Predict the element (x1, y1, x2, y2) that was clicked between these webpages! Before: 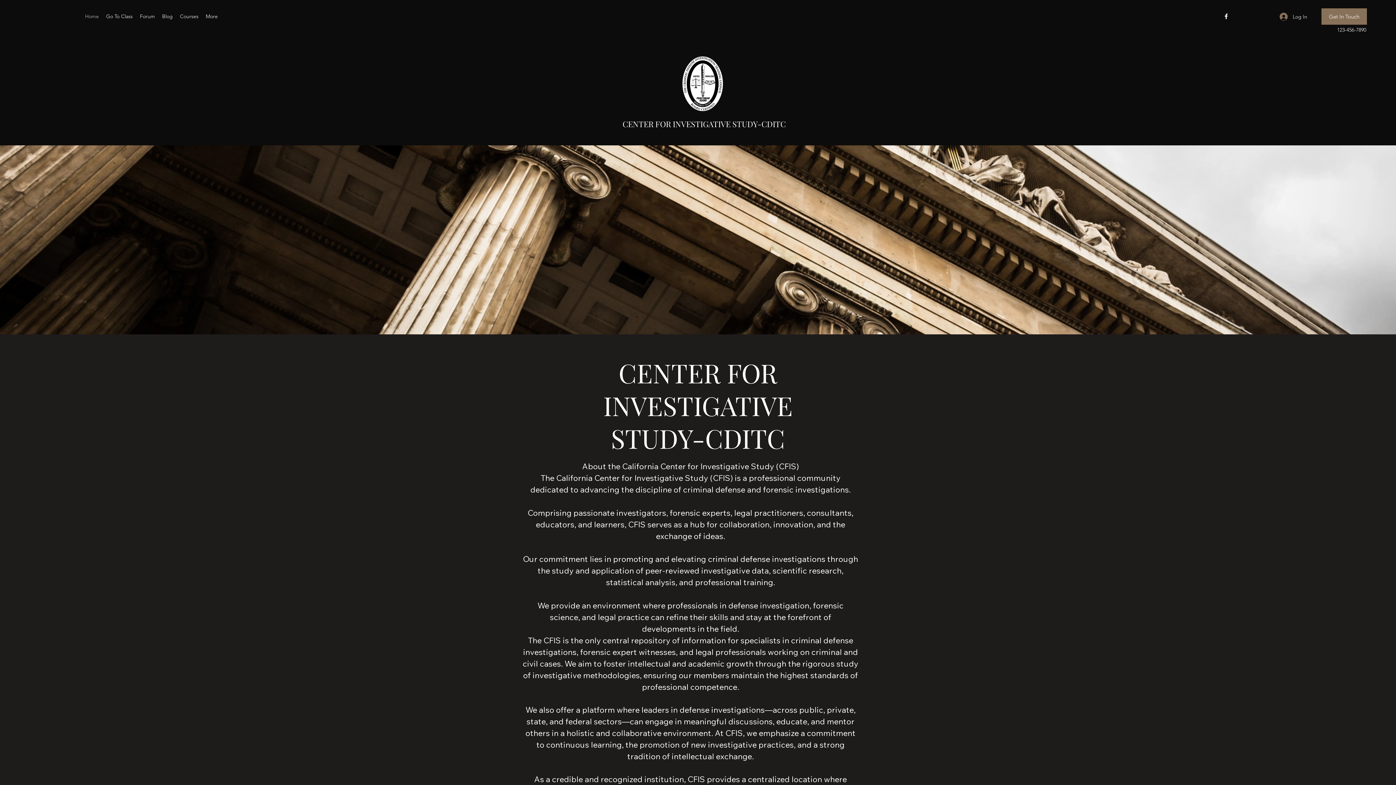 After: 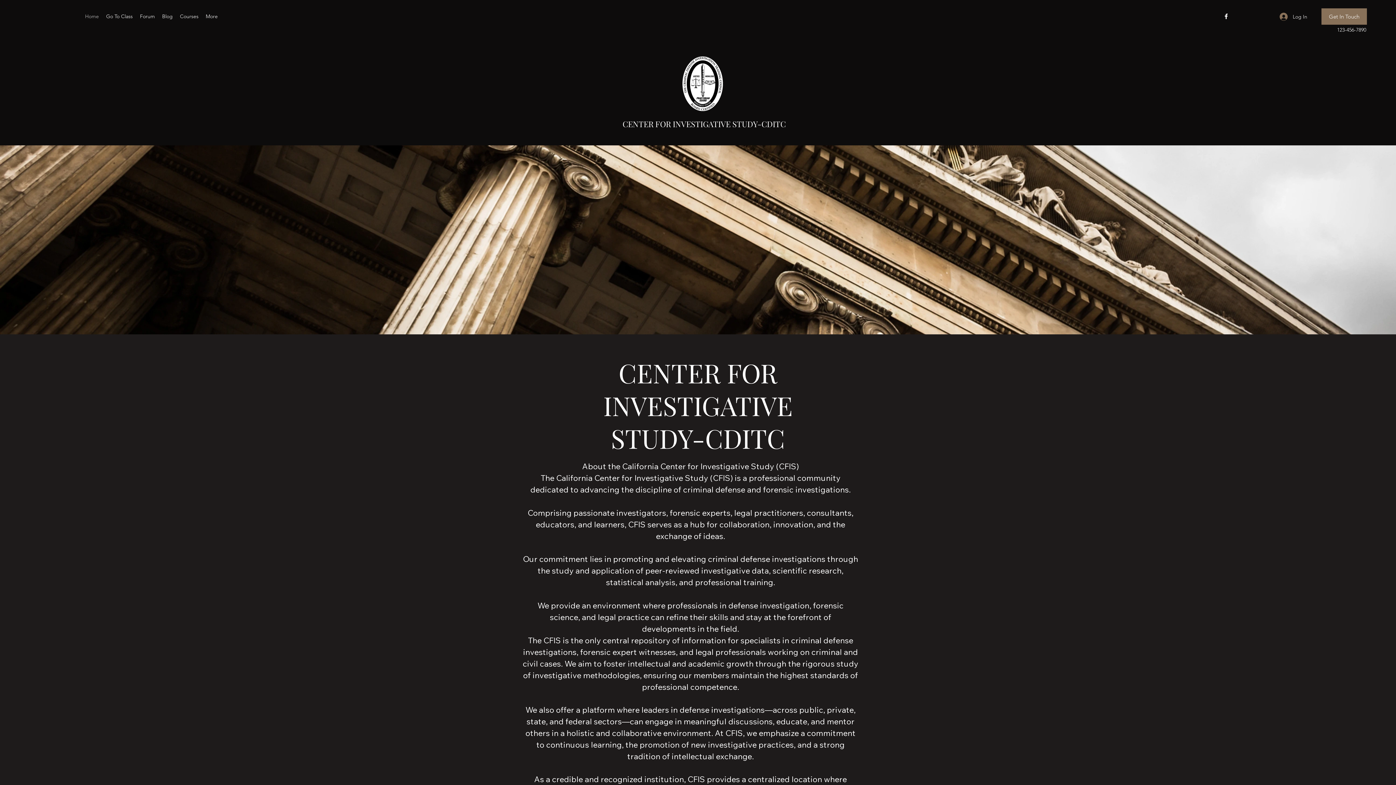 Action: bbox: (1222, 12, 1230, 20) label: Facebook